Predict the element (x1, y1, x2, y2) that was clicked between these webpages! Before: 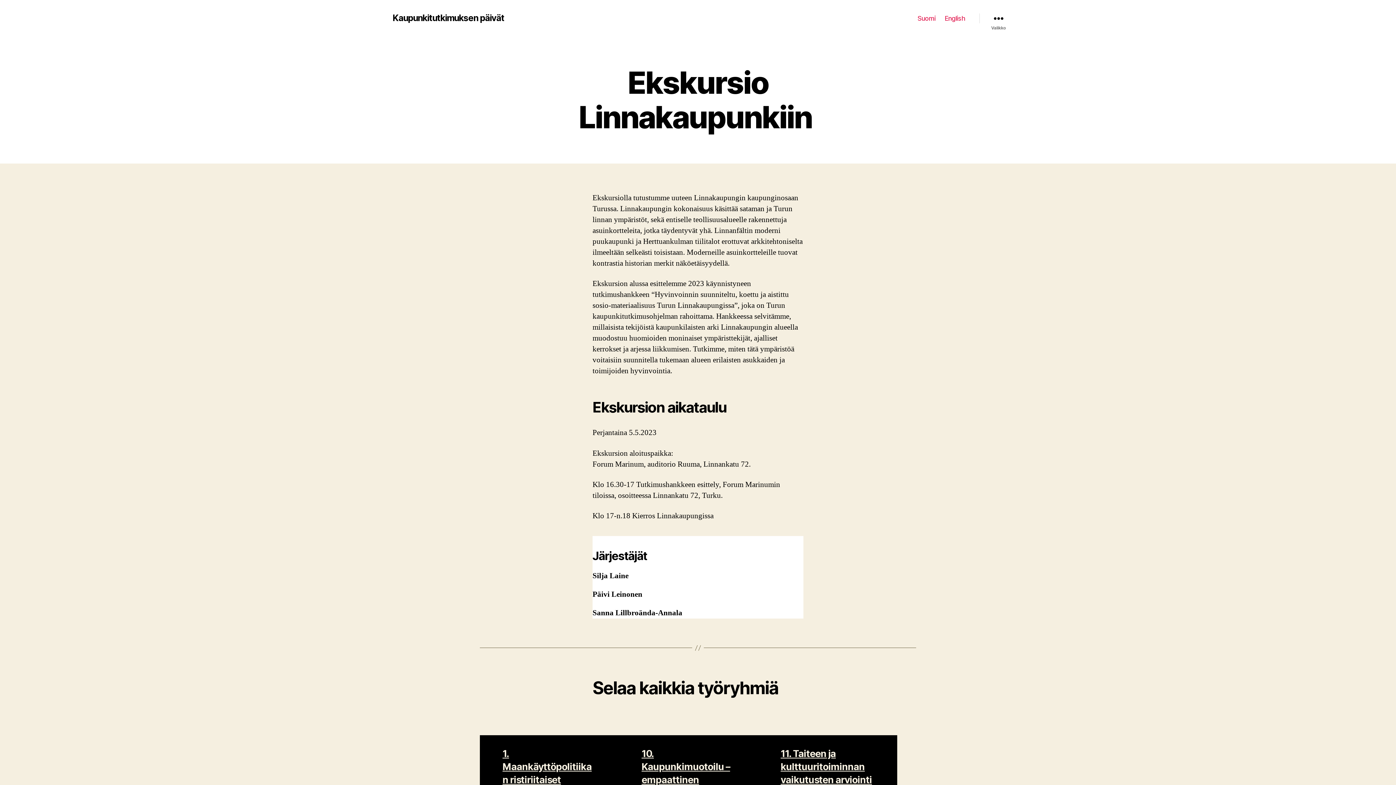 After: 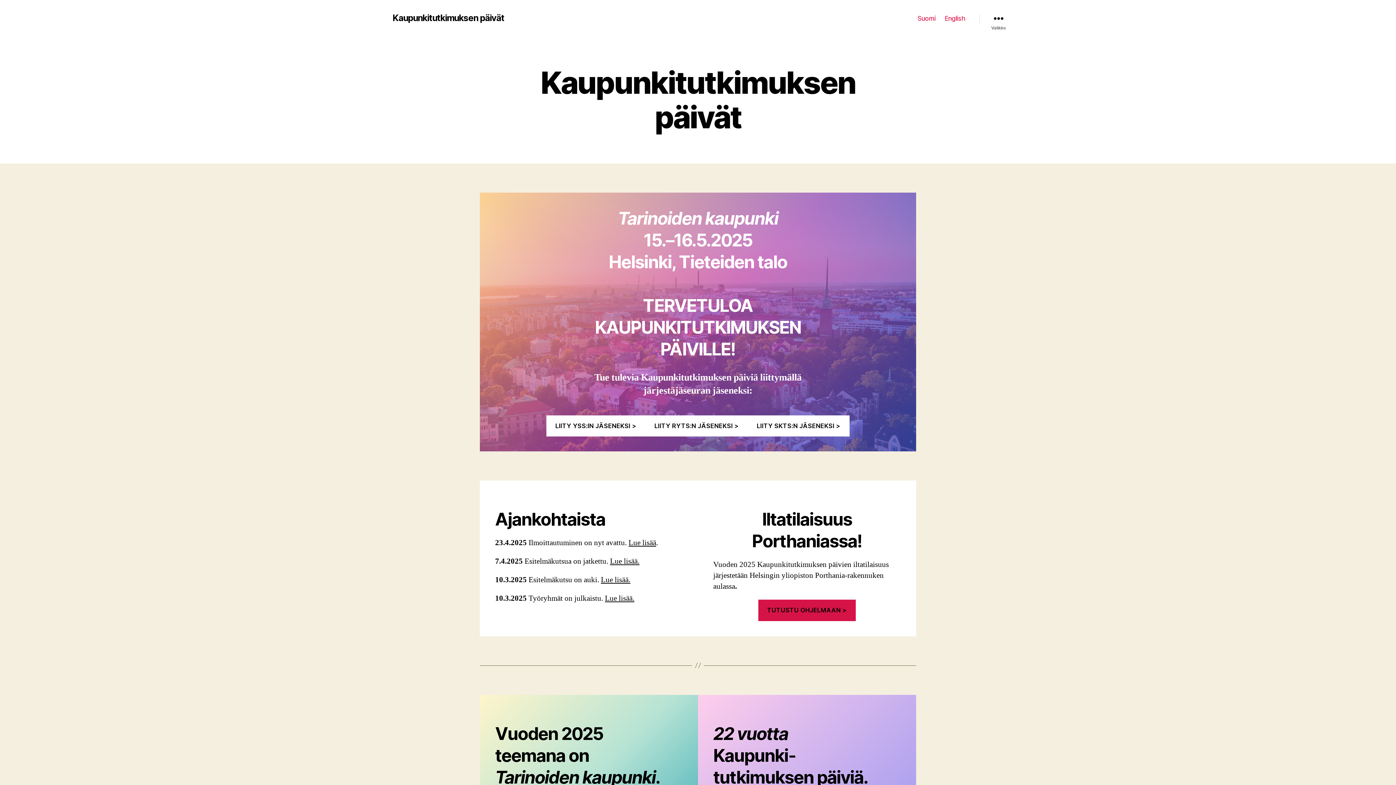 Action: bbox: (392, 13, 504, 22) label: Kaupunkitutkimuksen päivät